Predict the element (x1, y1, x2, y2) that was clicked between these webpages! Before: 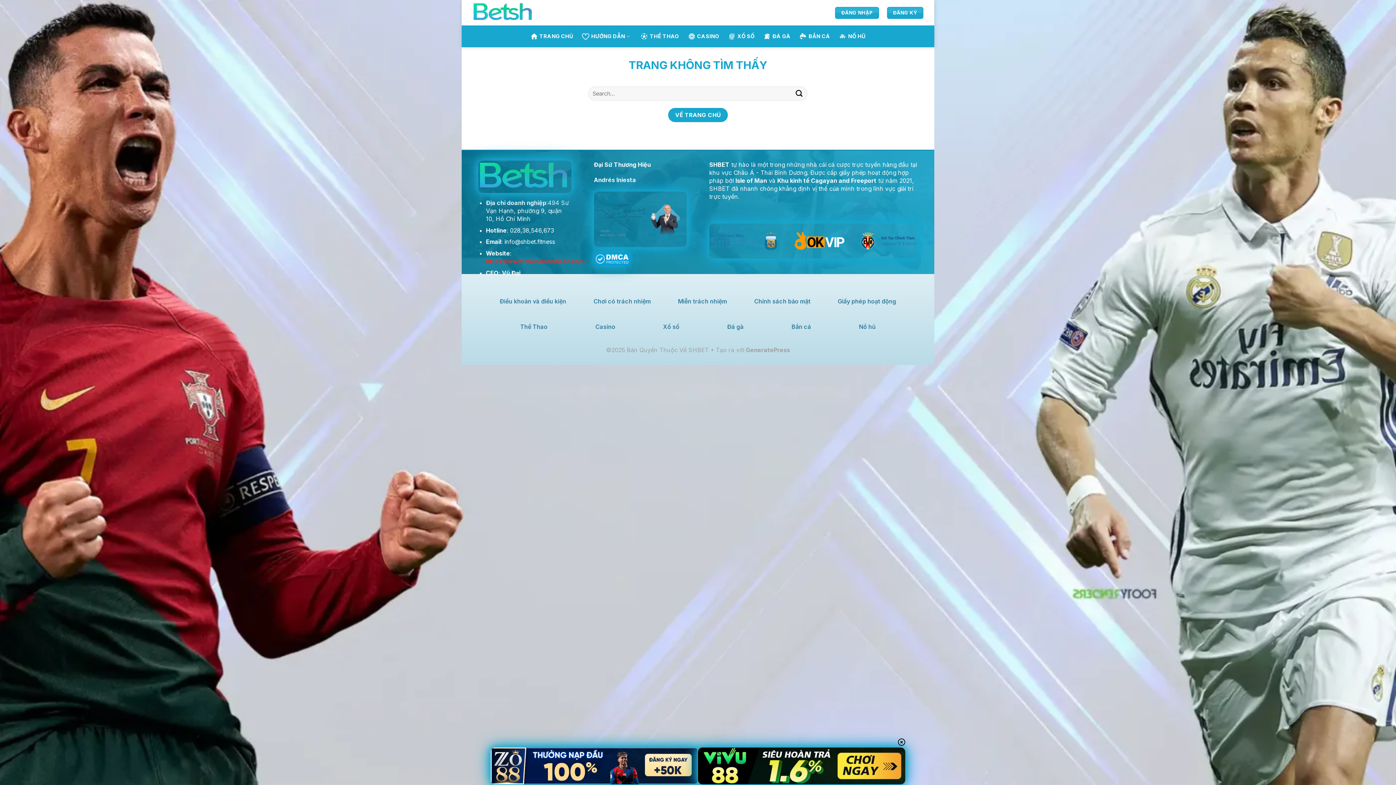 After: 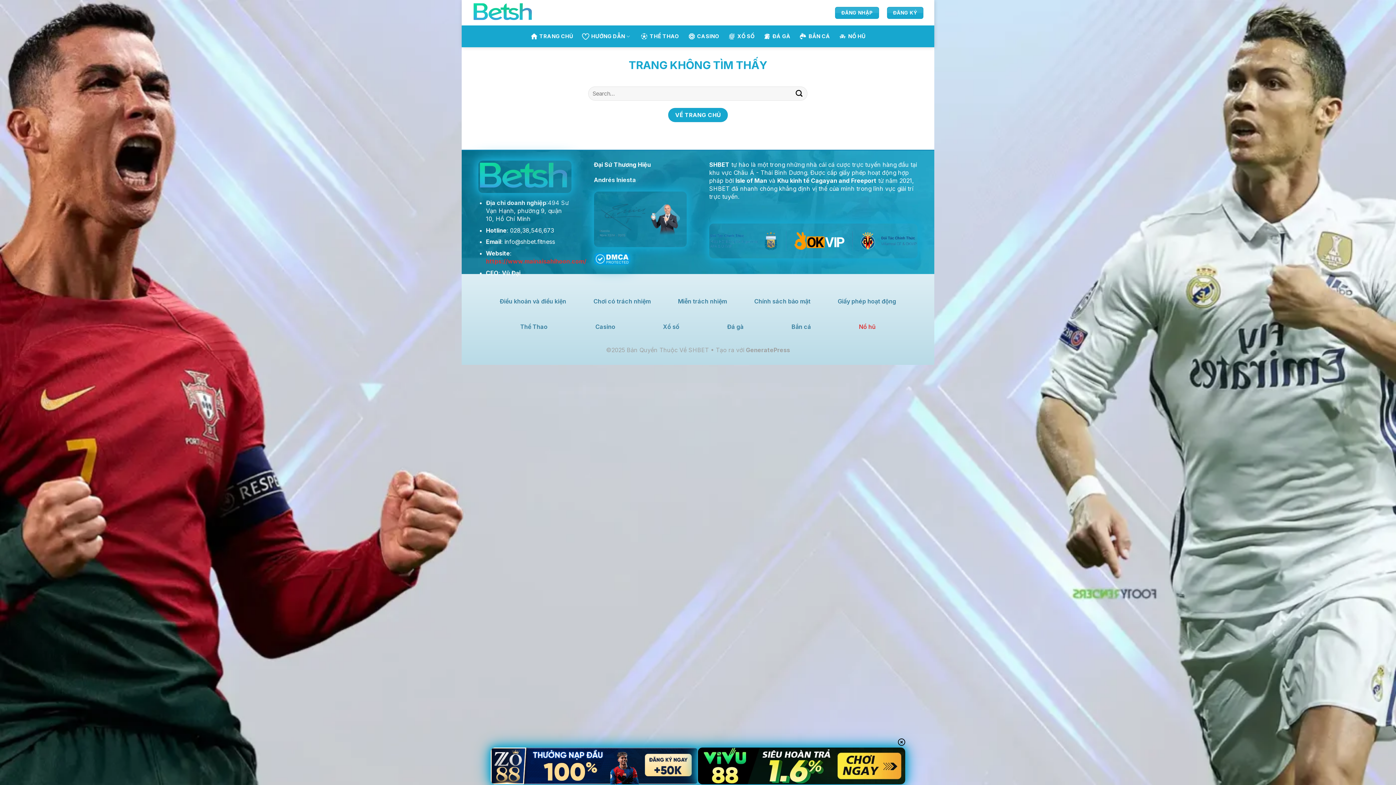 Action: bbox: (859, 320, 875, 335) label: Nổ hũ